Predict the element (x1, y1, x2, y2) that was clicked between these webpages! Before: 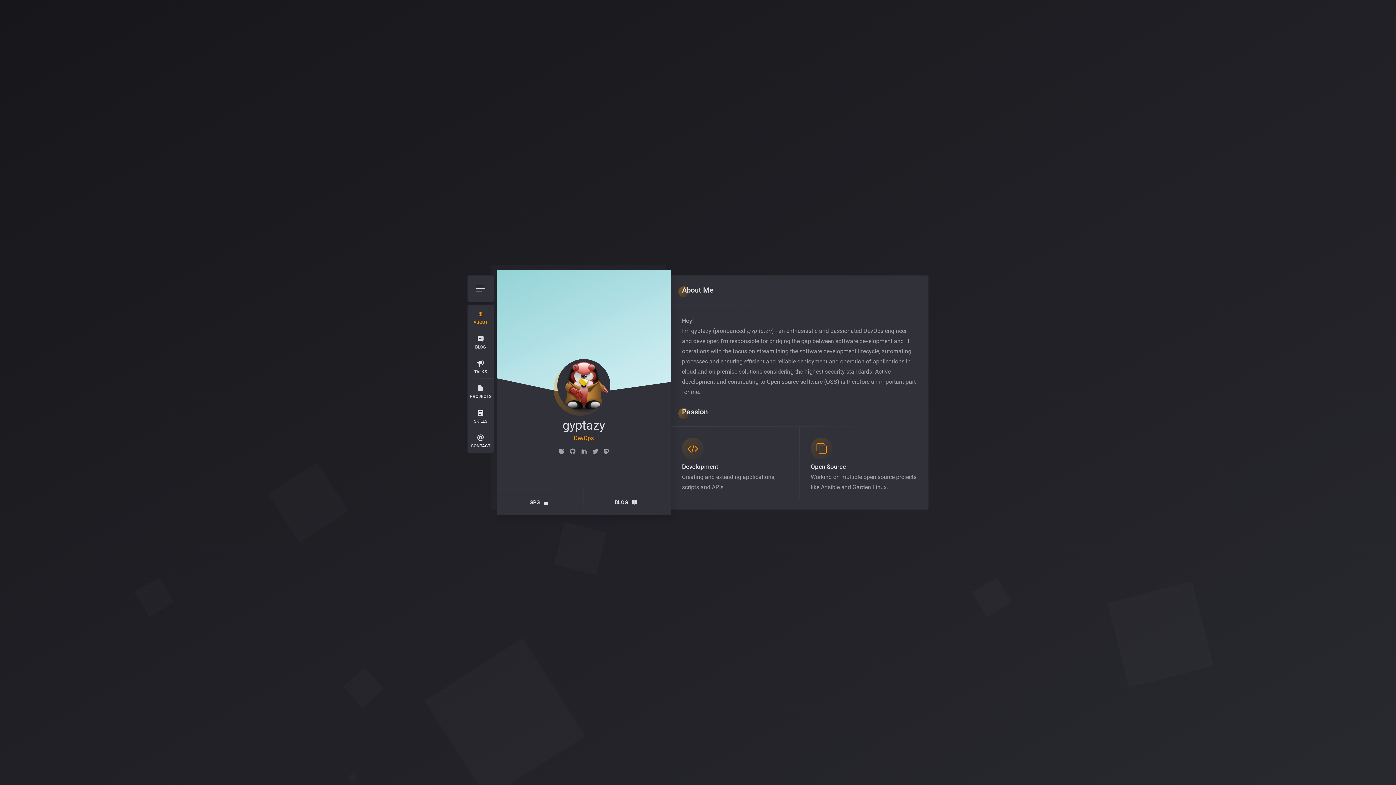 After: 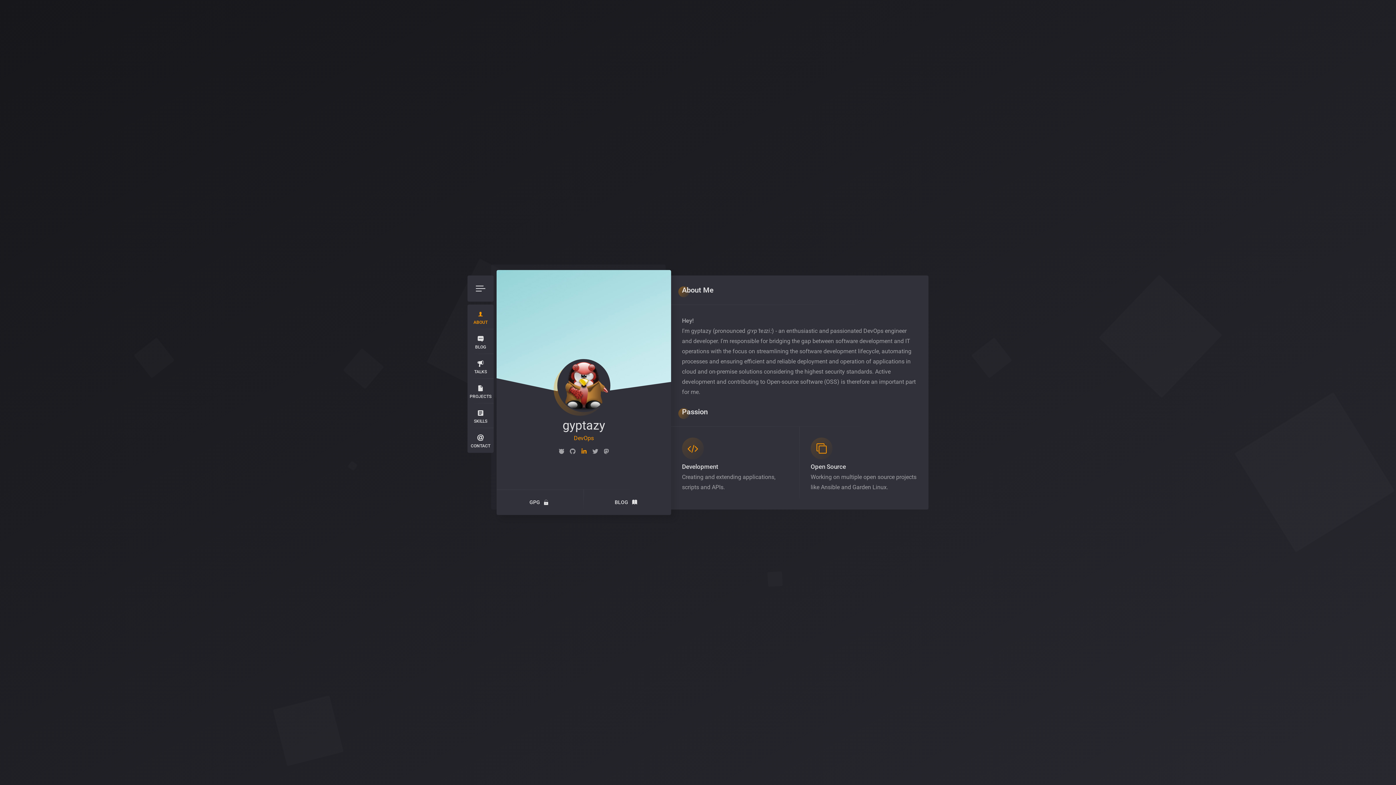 Action: bbox: (581, 448, 586, 455)